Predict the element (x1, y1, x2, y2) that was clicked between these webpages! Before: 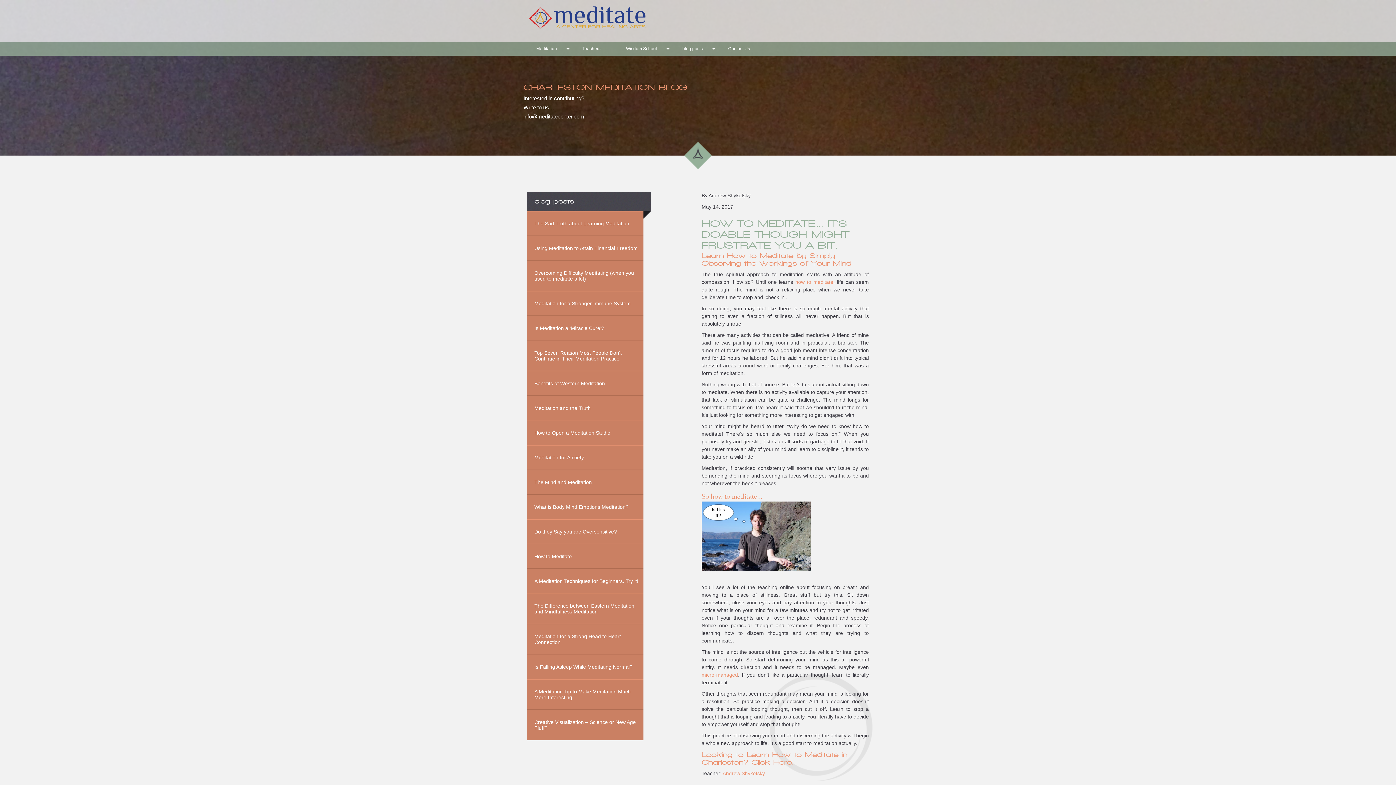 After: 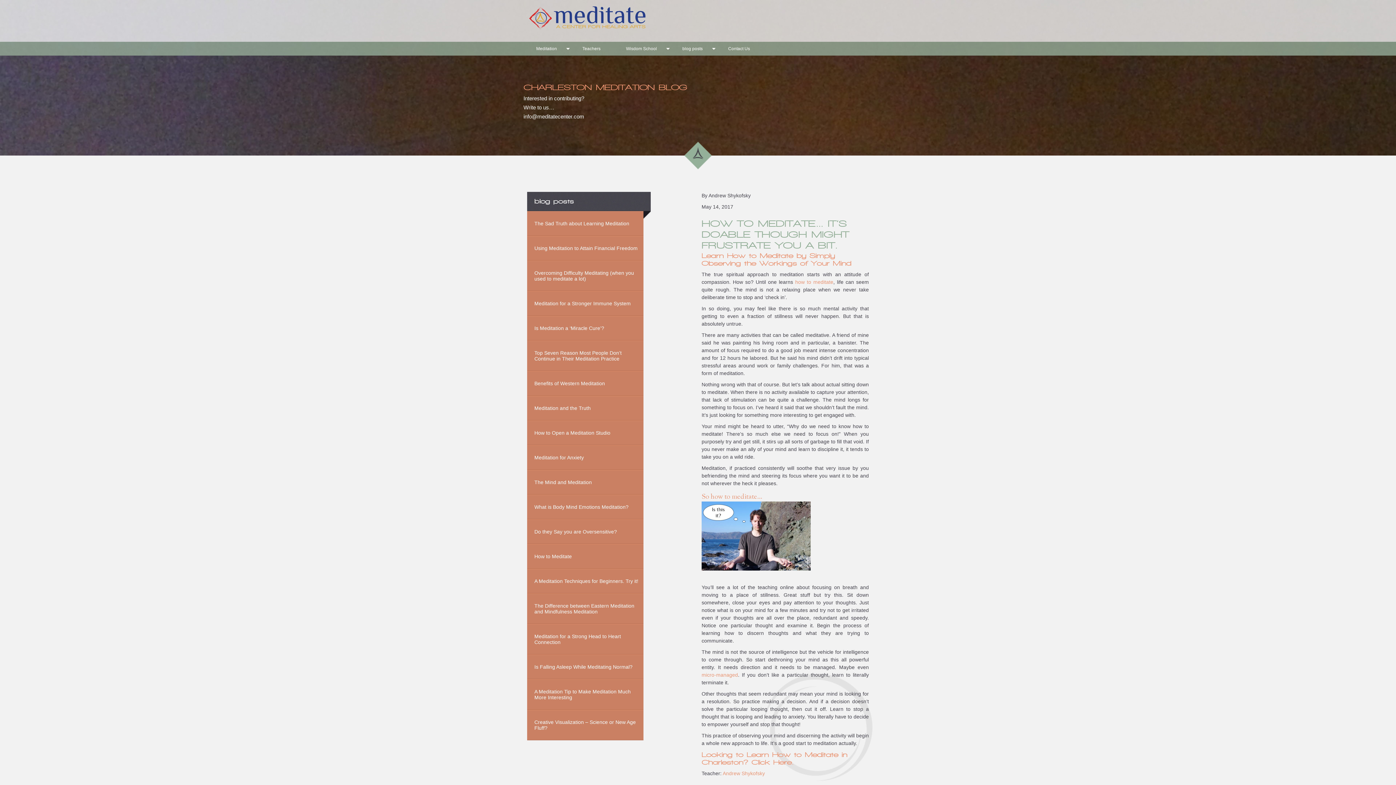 Action: label: How to Meditate bbox: (527, 544, 643, 569)